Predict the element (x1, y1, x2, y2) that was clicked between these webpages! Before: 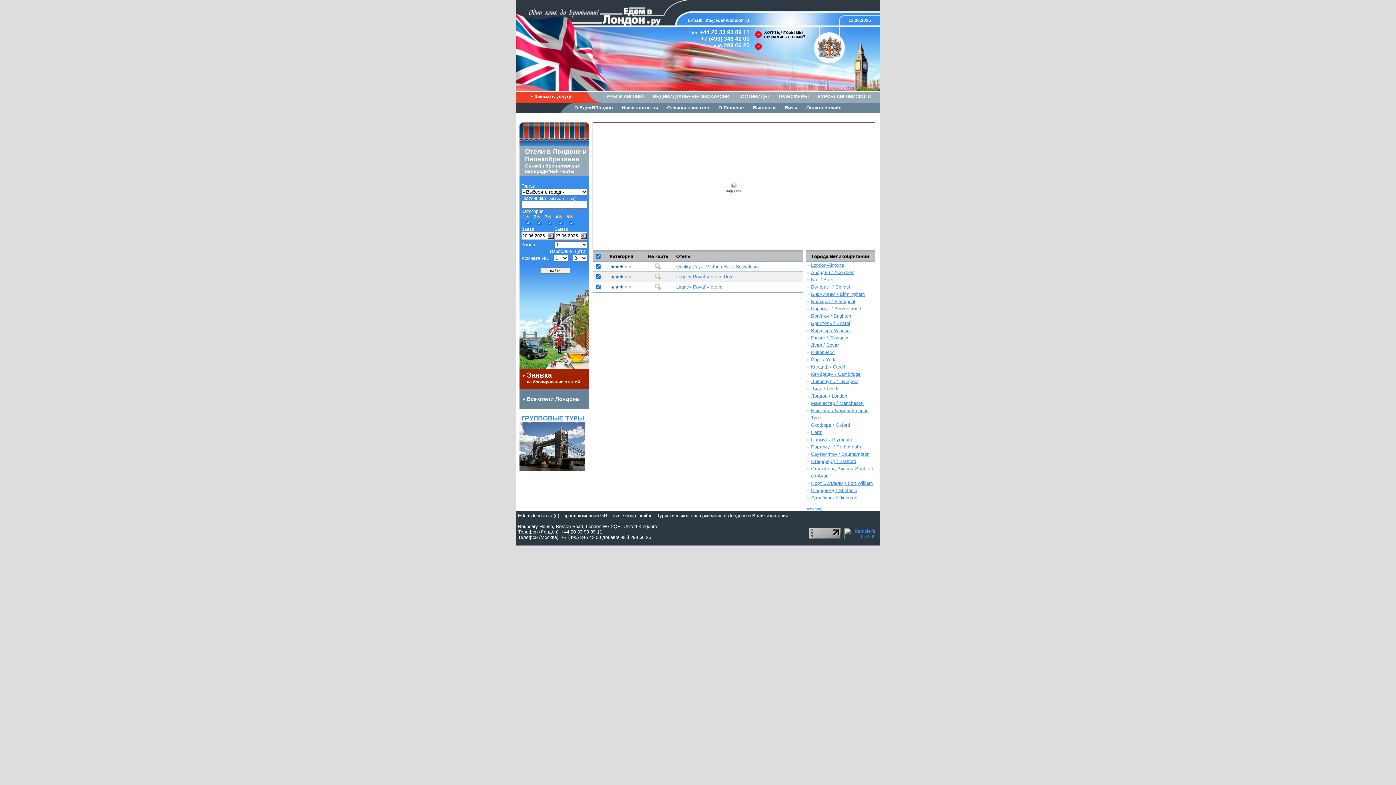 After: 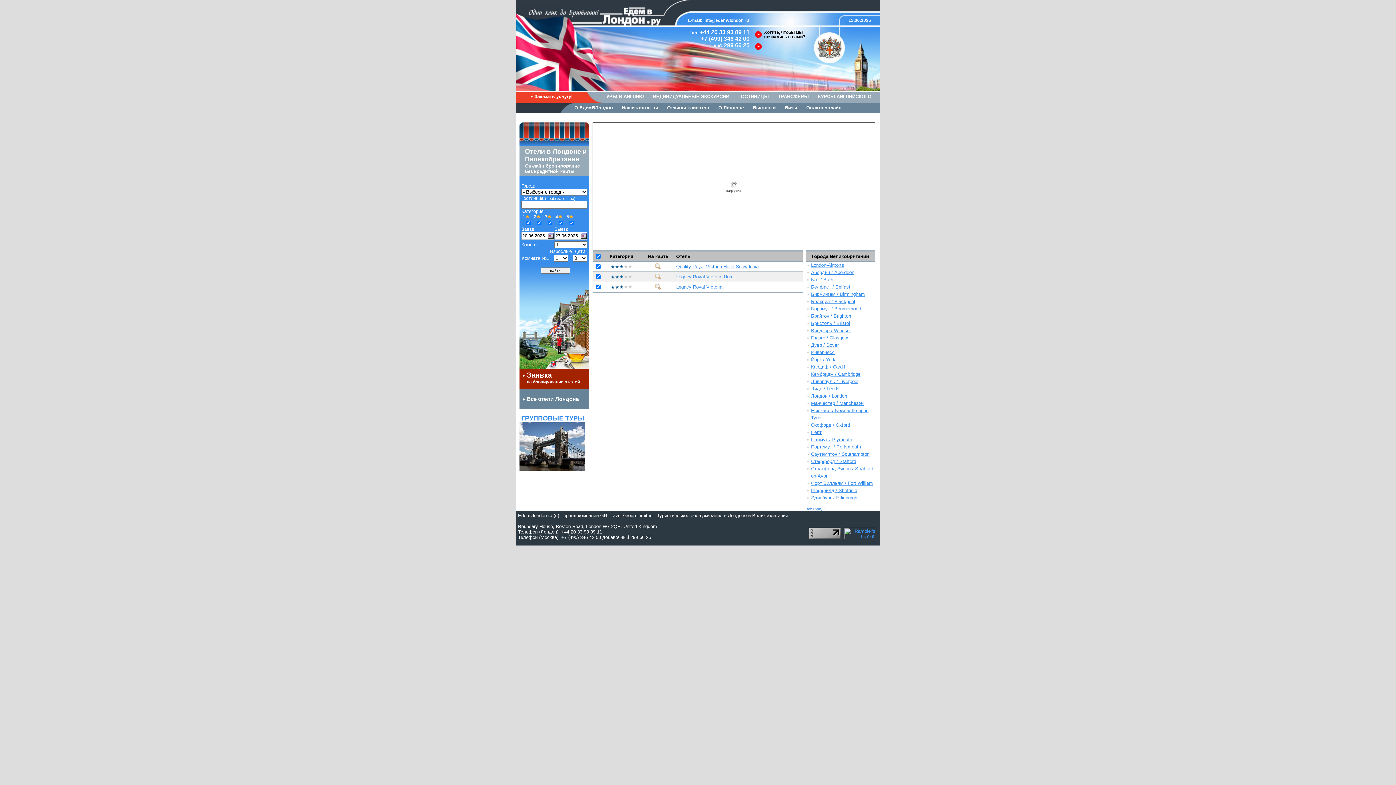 Action: label: info@edemvlondon.ru bbox: (703, 17, 749, 22)